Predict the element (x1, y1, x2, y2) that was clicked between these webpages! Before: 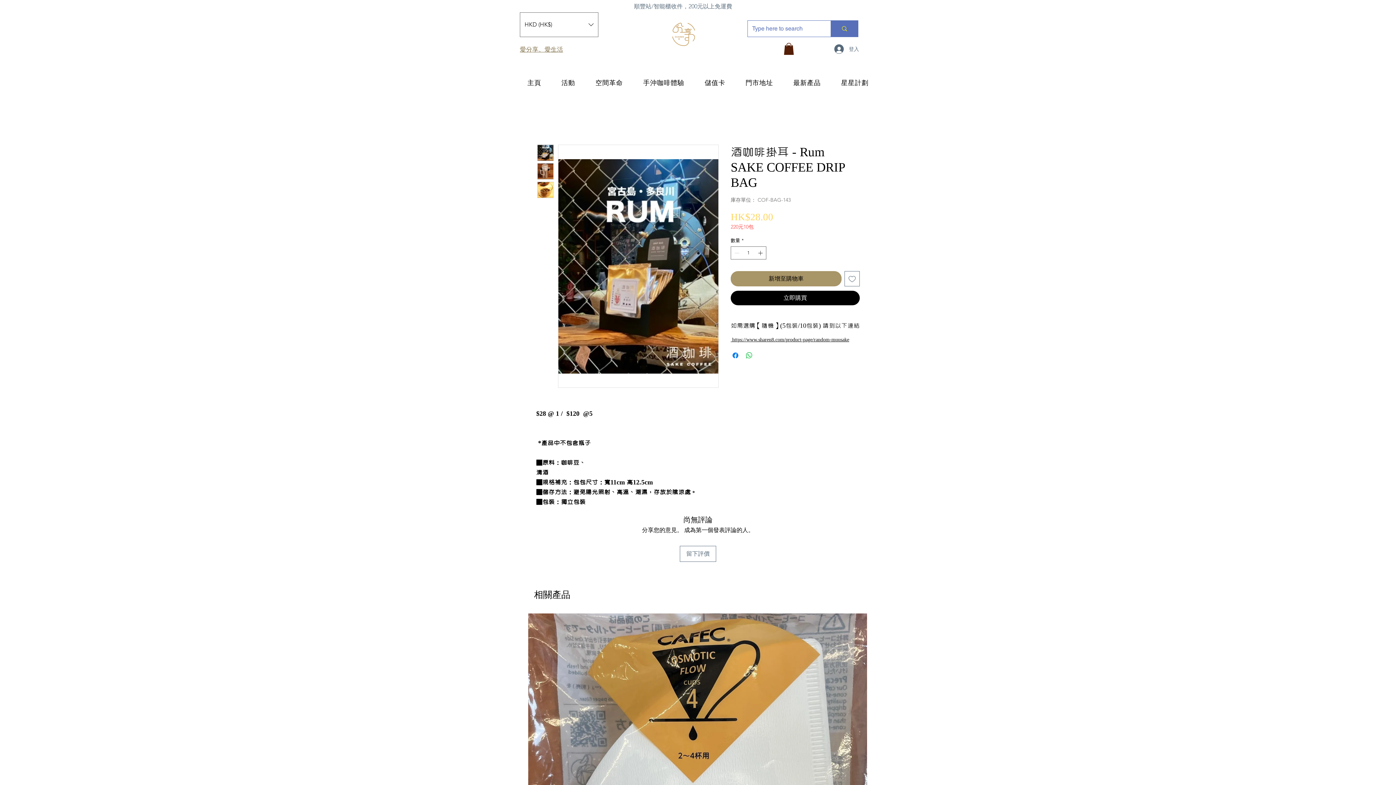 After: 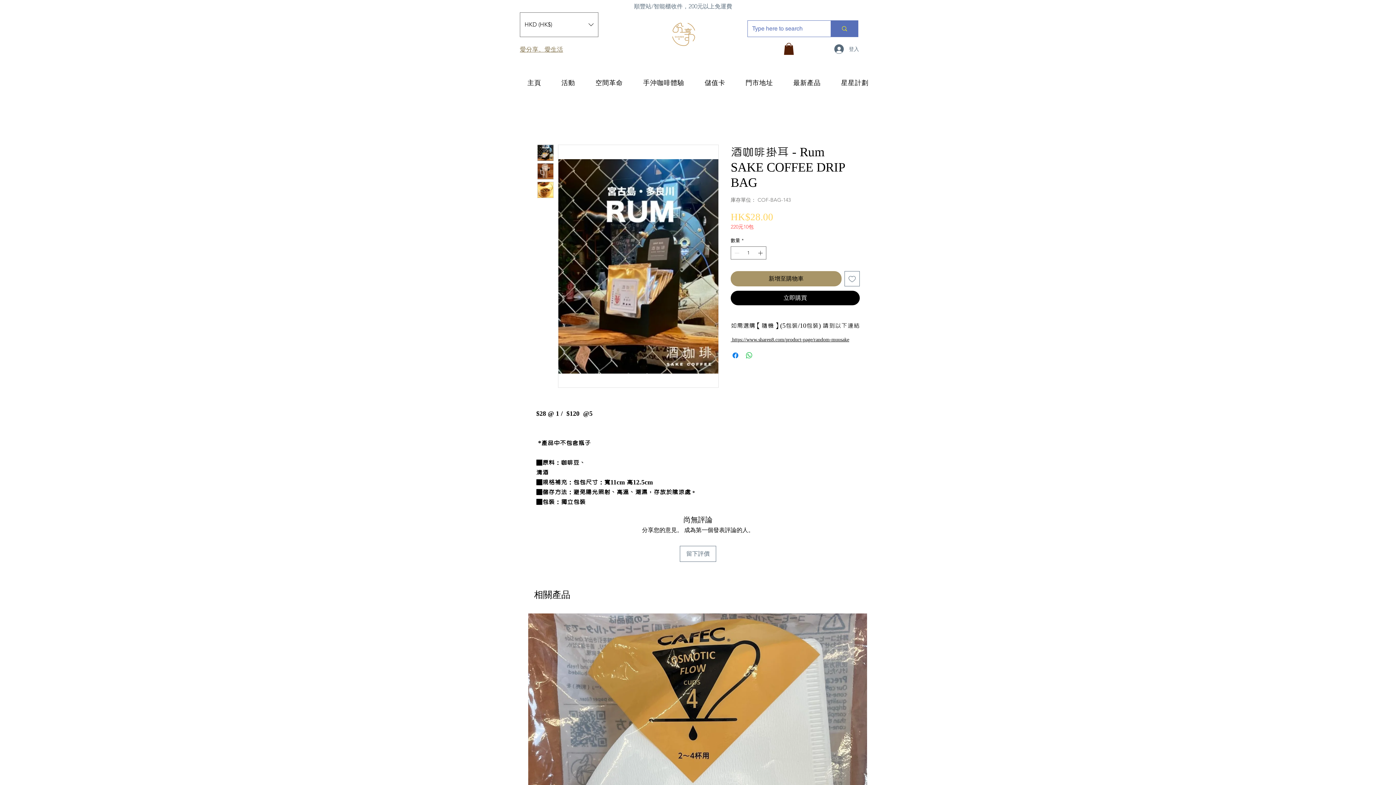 Action: bbox: (537, 144, 553, 161)